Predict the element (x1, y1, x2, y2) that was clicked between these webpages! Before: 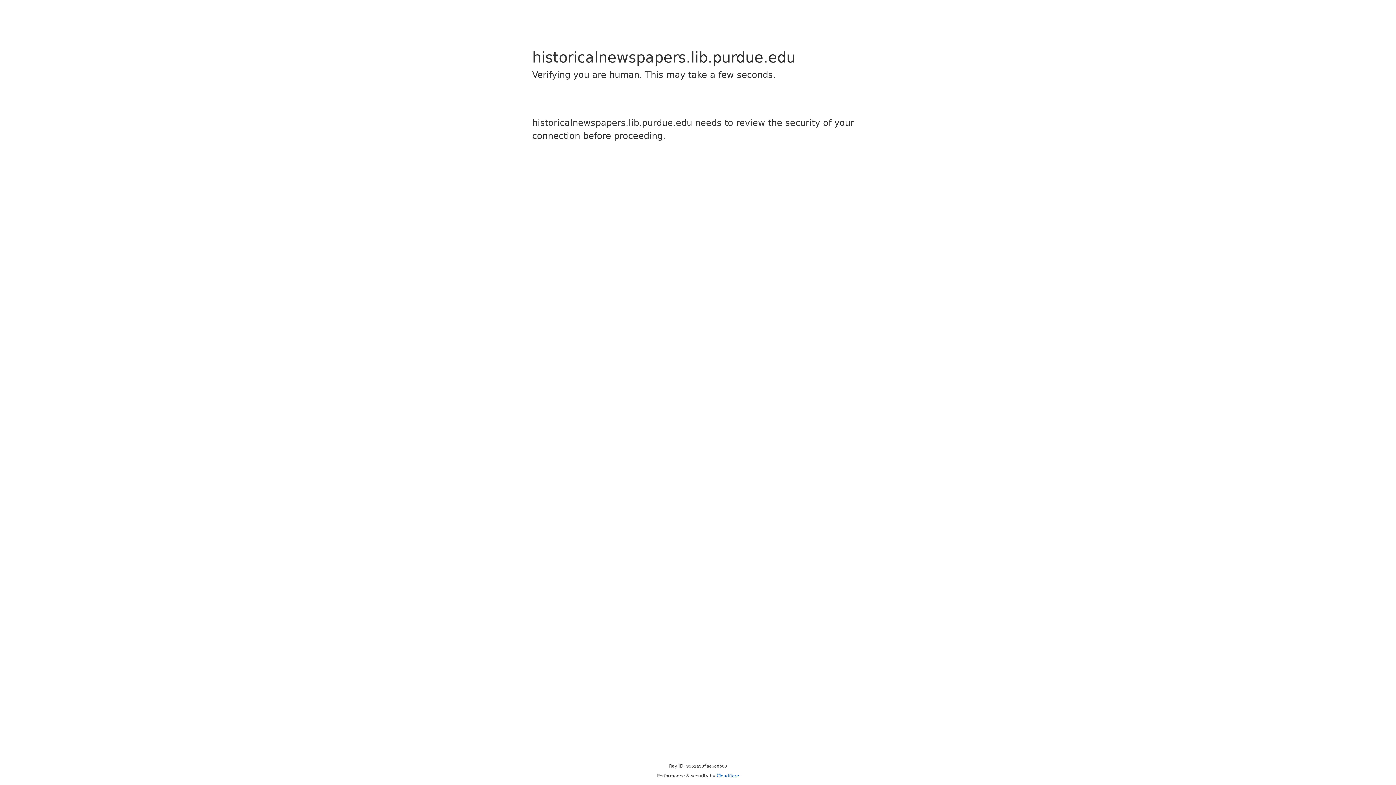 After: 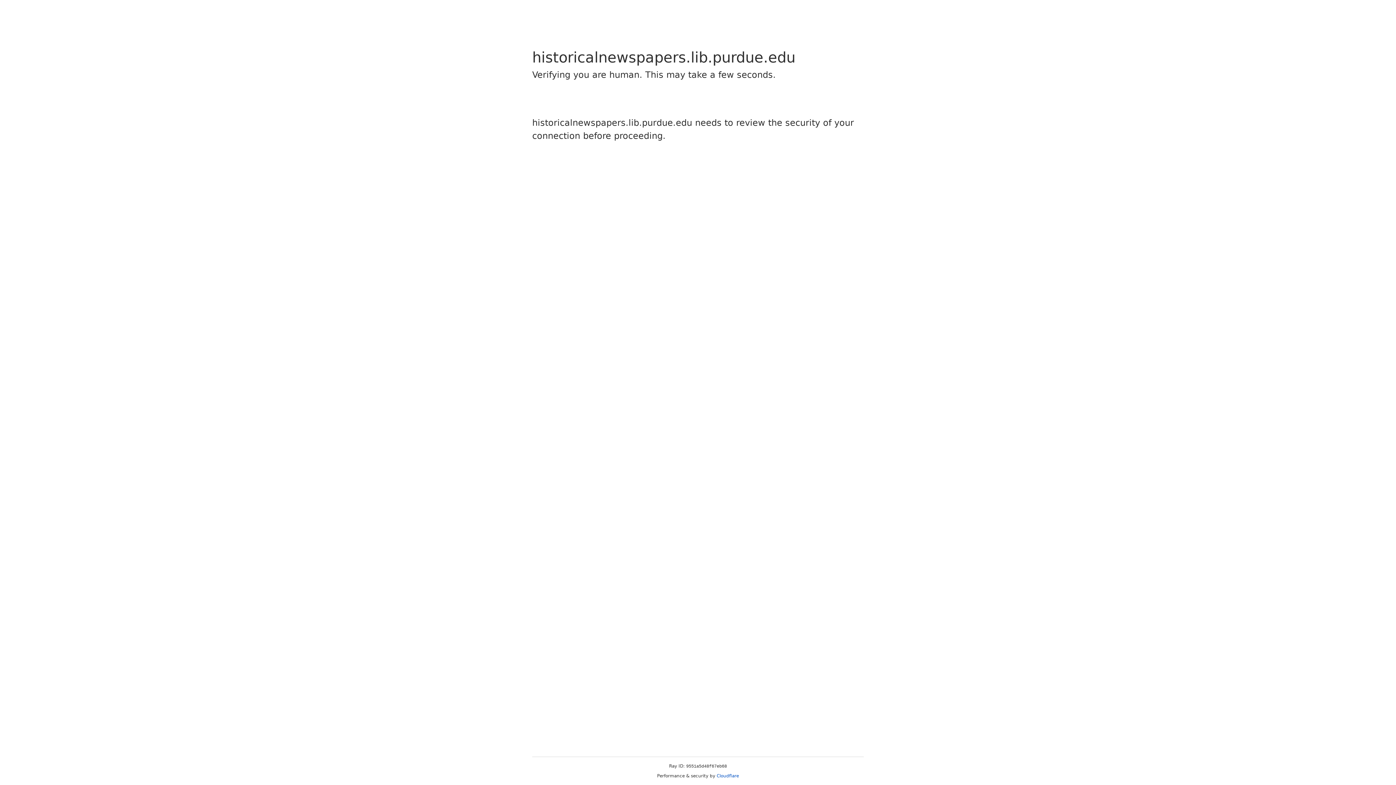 Action: label: Cloudflare bbox: (716, 773, 739, 778)